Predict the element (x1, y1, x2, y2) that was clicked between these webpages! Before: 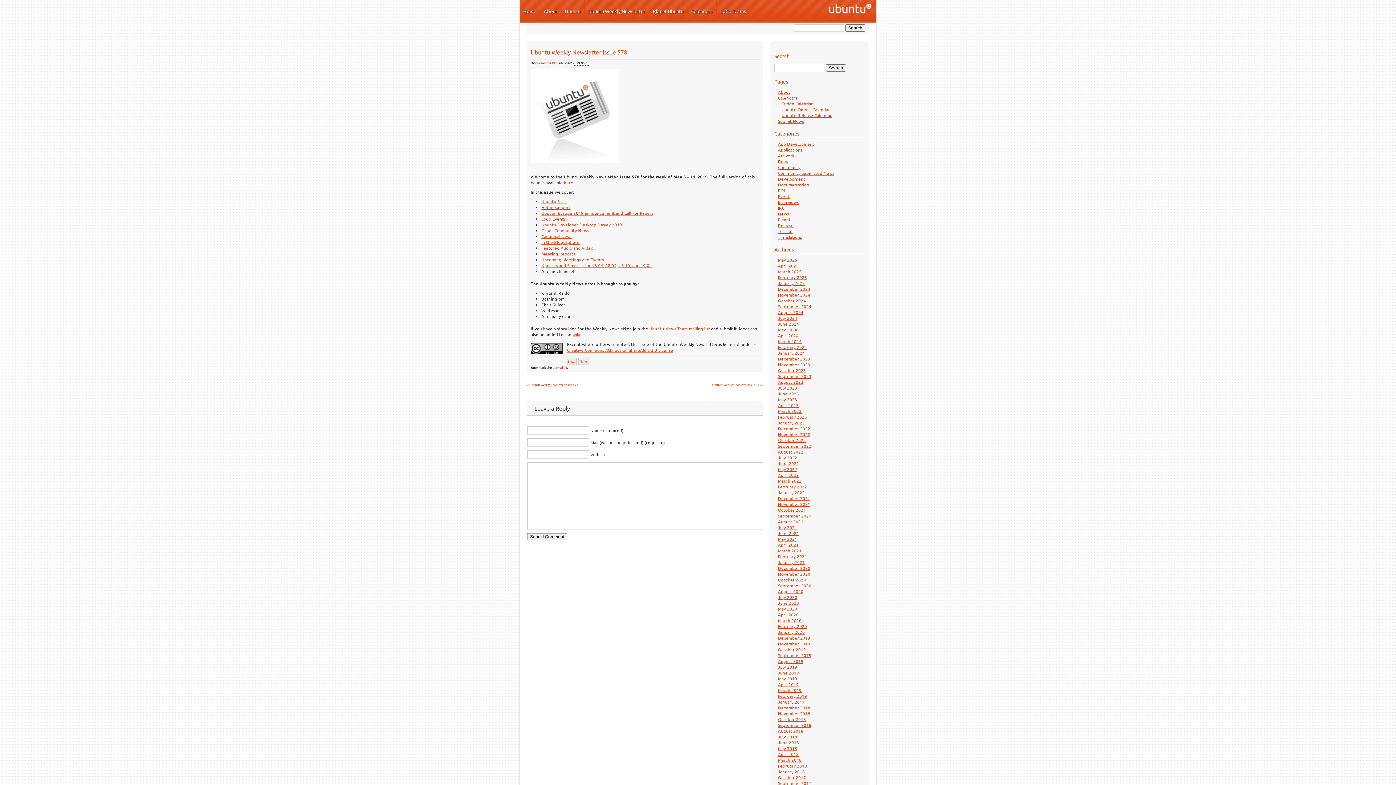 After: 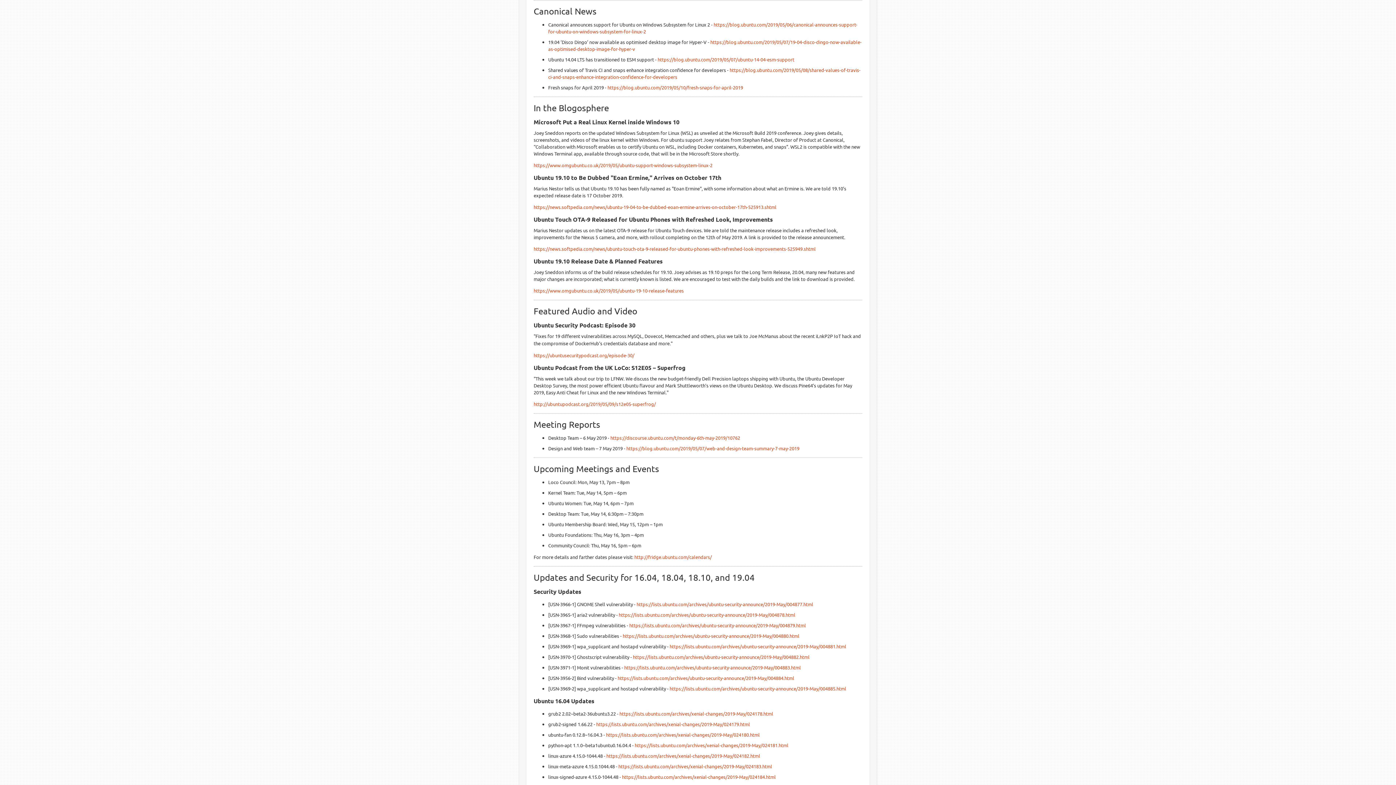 Action: bbox: (541, 233, 572, 239) label: Canonical News